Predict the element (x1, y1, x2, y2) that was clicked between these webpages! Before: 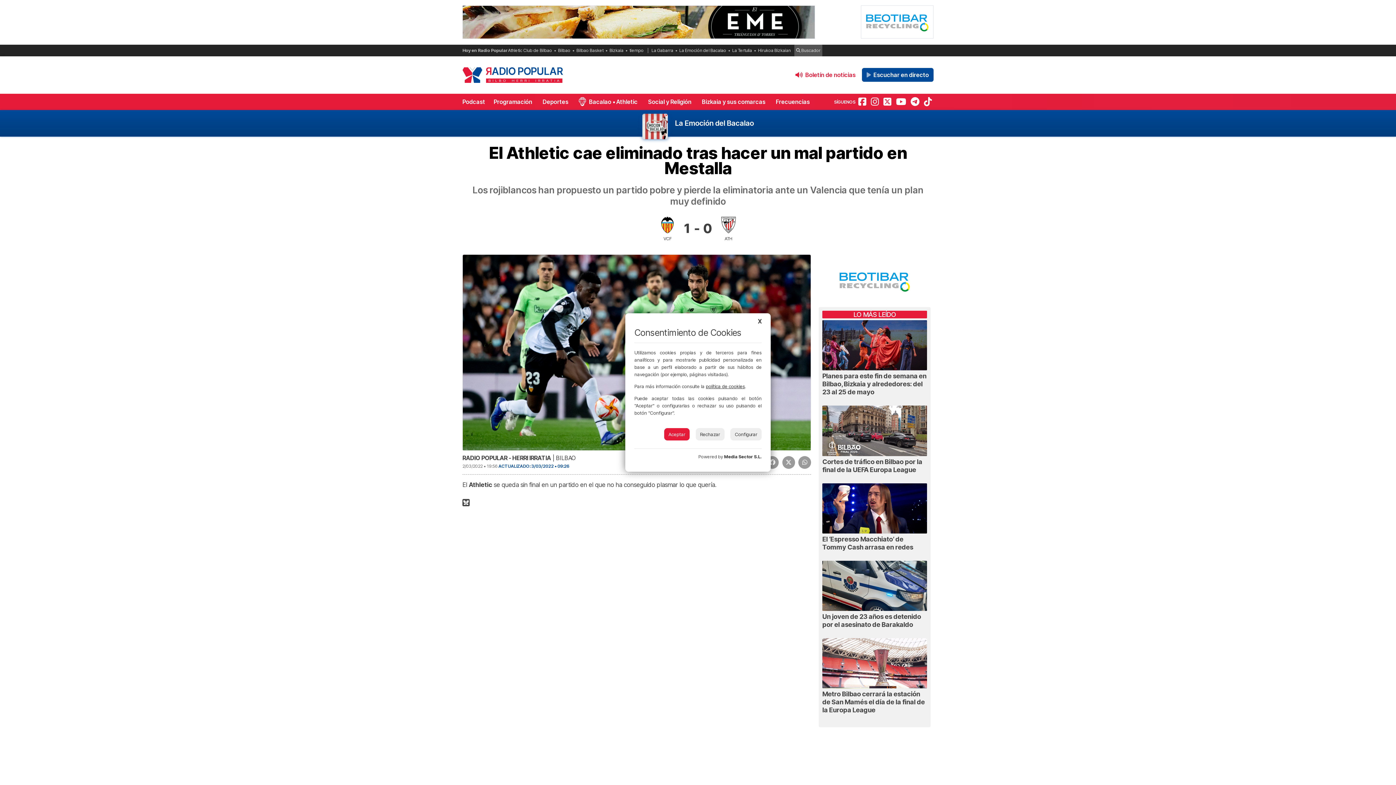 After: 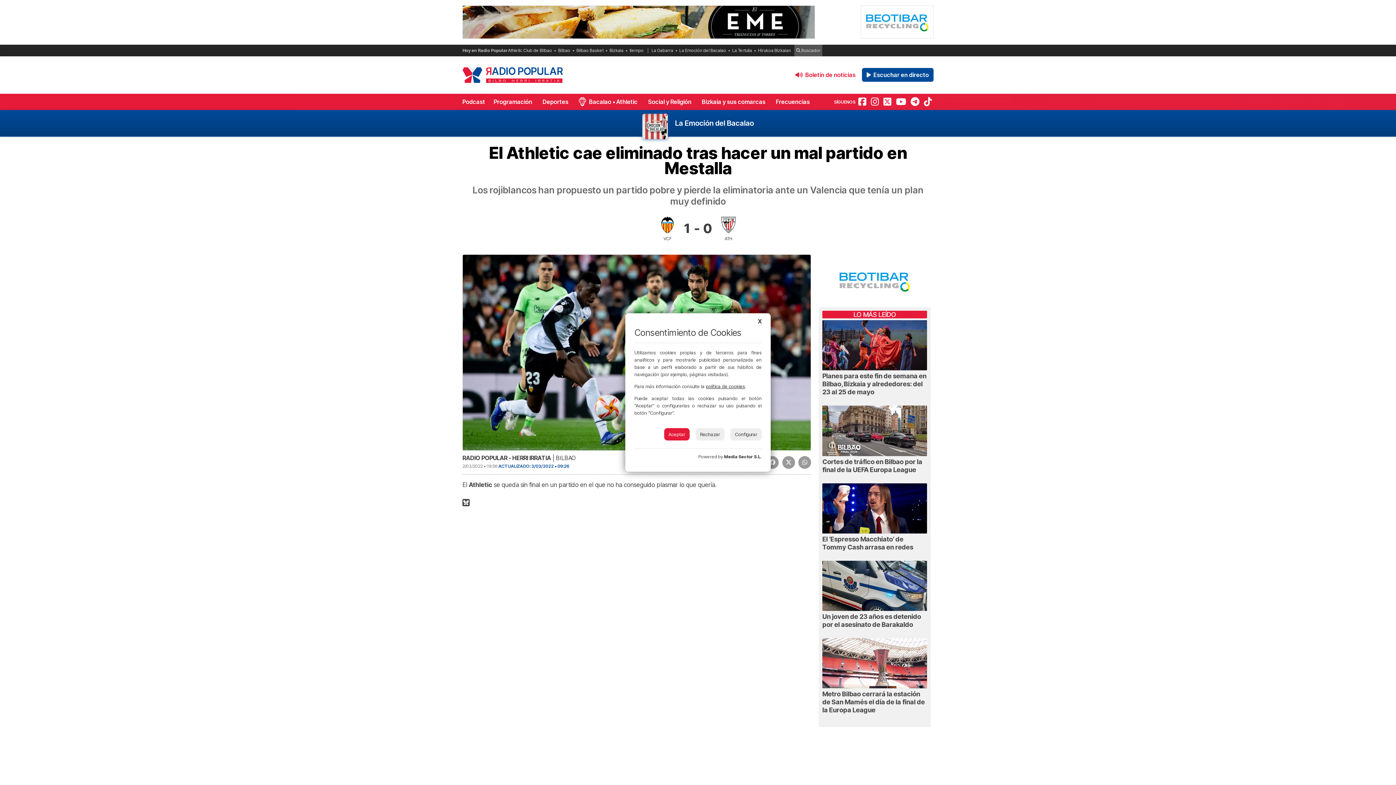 Action: label: Media Sector S.L. bbox: (724, 454, 761, 459)